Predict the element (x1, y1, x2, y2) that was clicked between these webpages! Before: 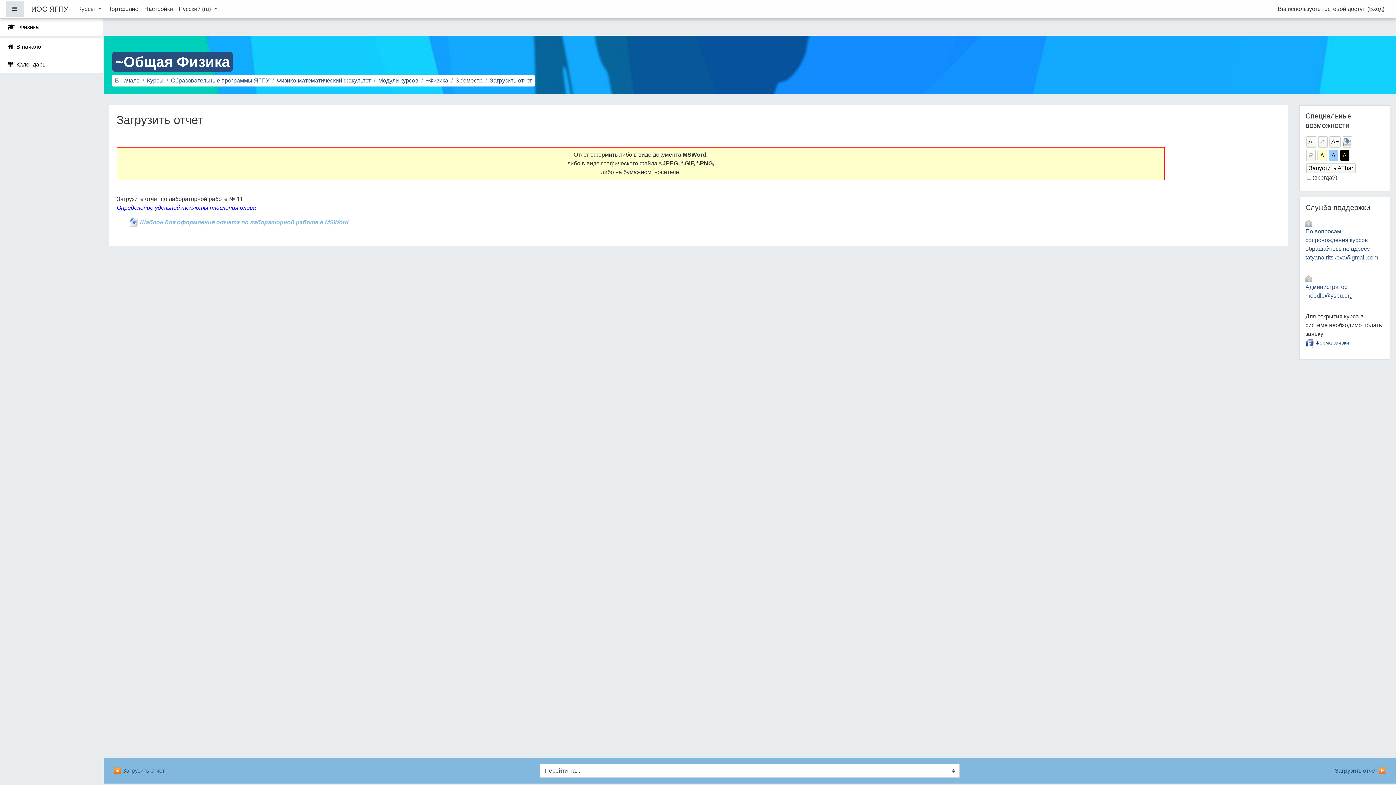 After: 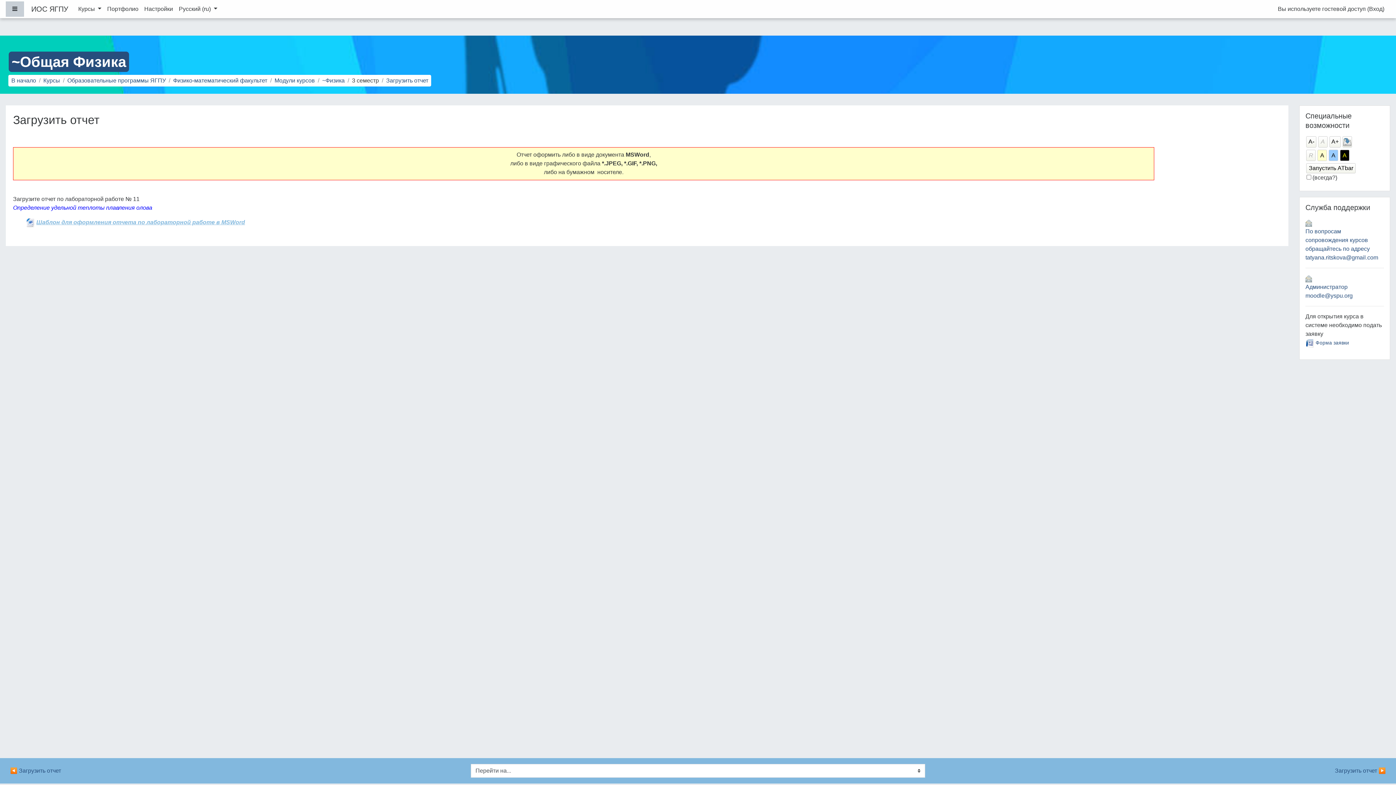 Action: bbox: (5, 1, 24, 16) label: Боковая панель